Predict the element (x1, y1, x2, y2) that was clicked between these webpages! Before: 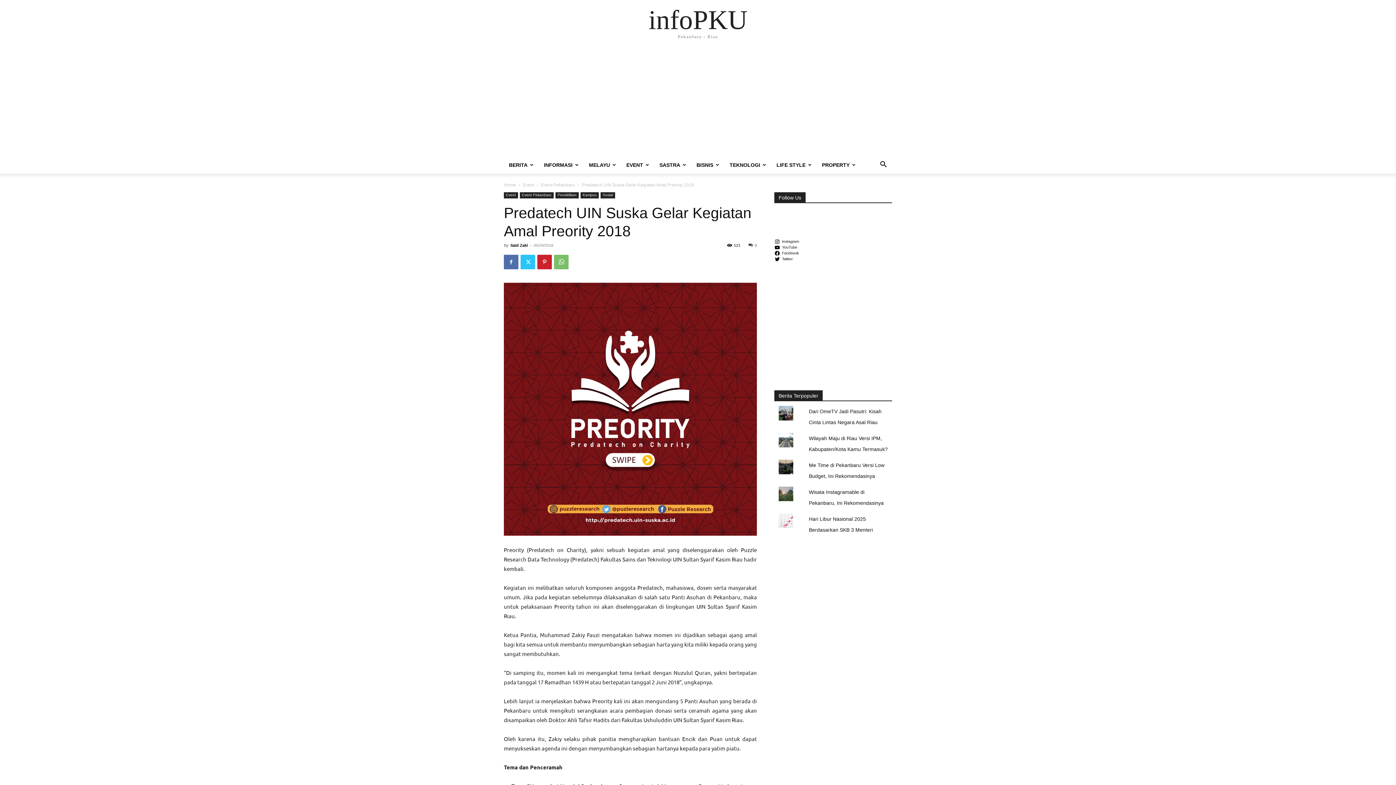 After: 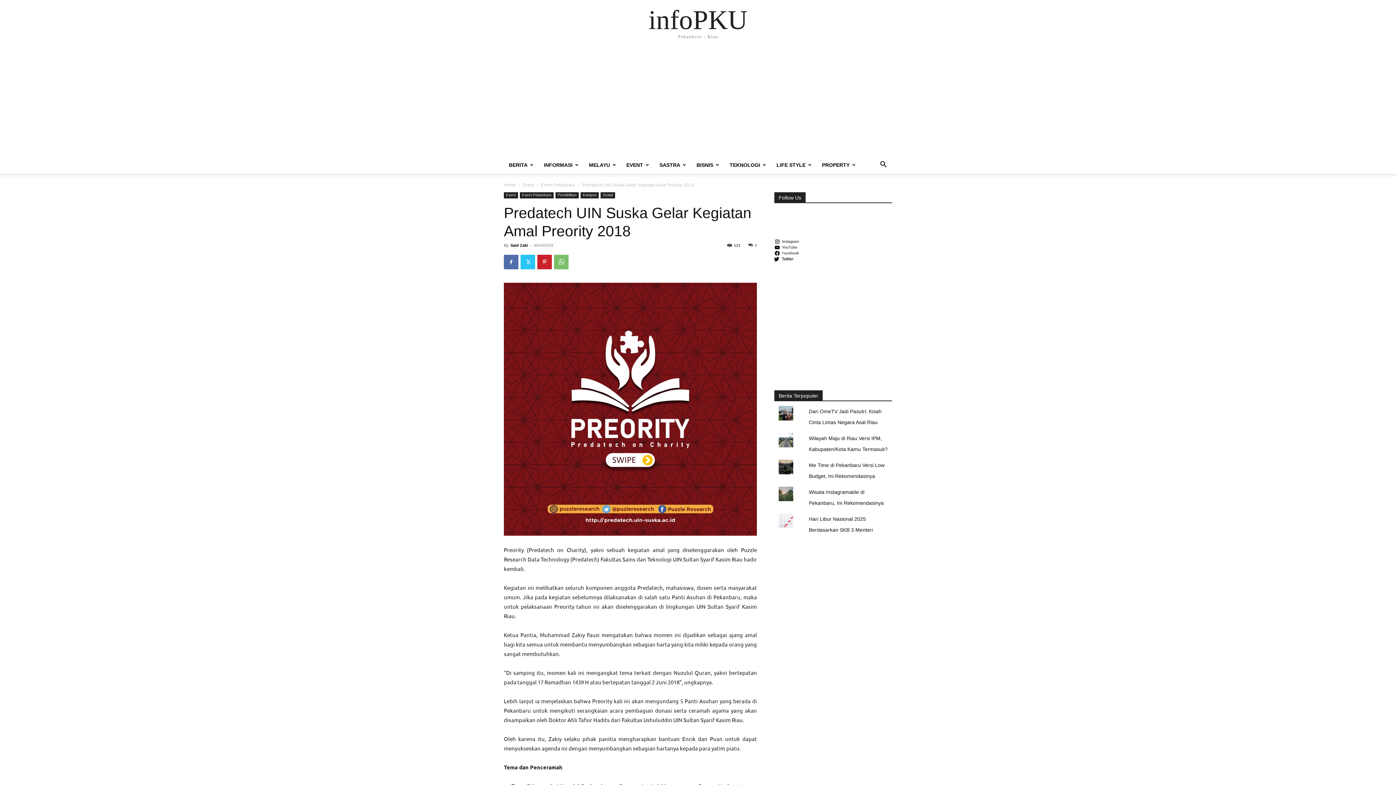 Action: bbox: (774, 256, 794, 262) label: Twitter